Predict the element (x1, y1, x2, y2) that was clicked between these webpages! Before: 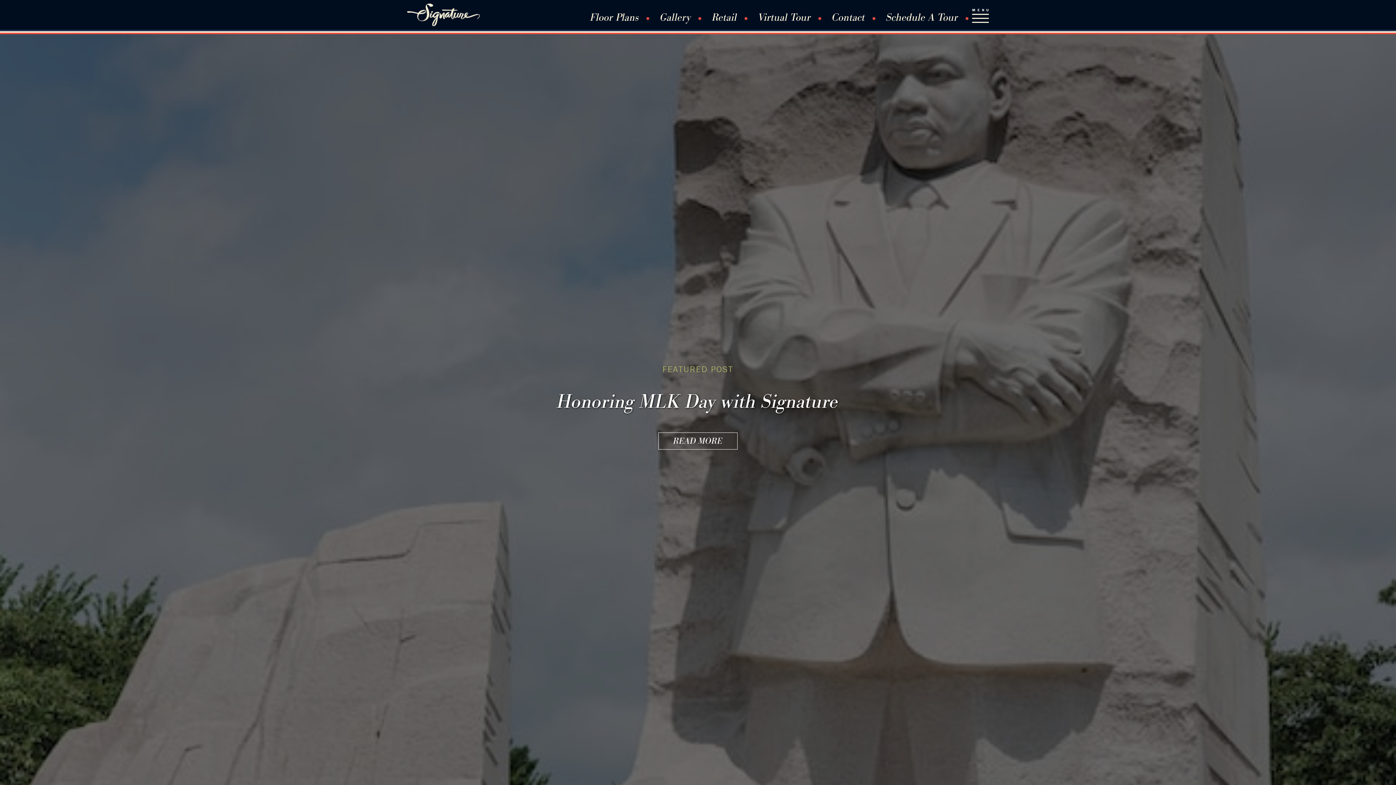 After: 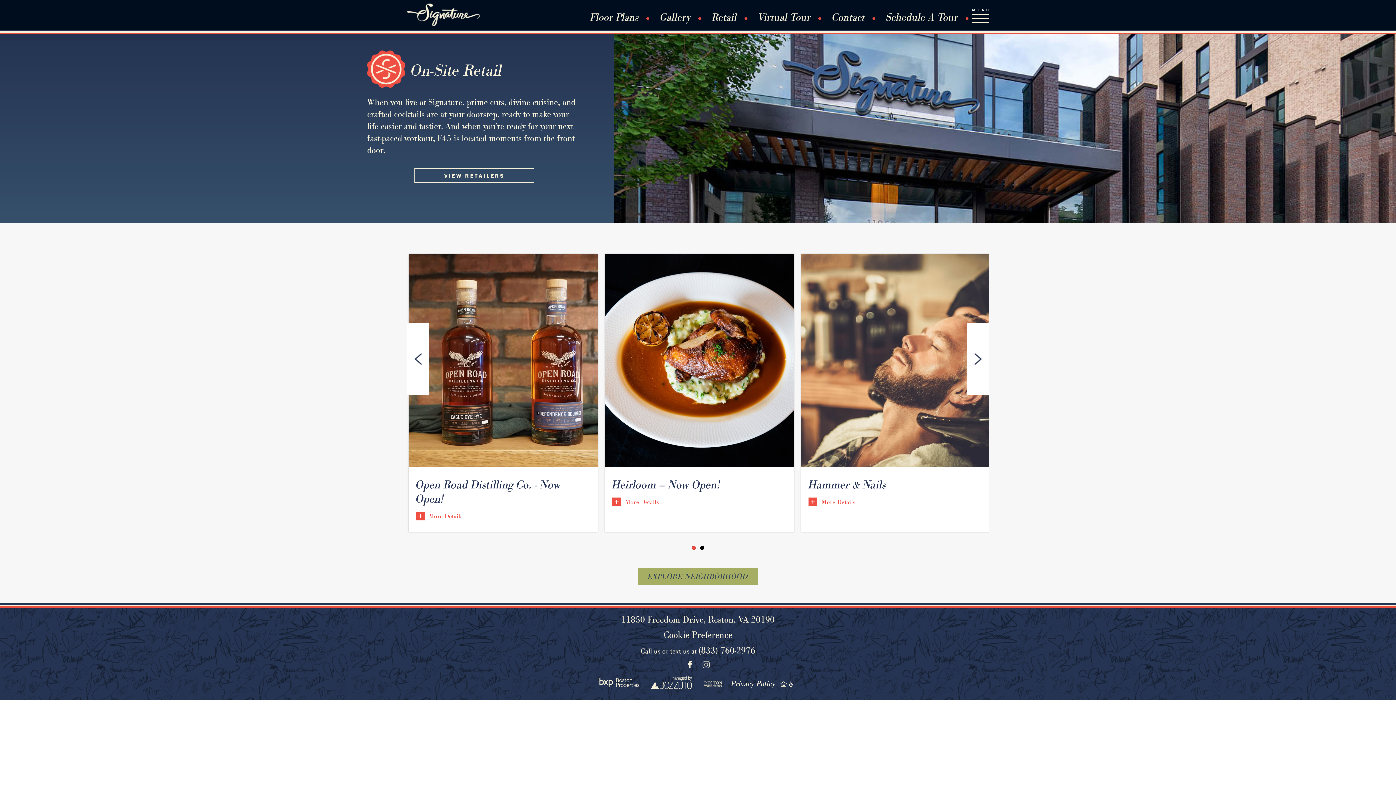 Action: label: Retail bbox: (712, 12, 747, 23)